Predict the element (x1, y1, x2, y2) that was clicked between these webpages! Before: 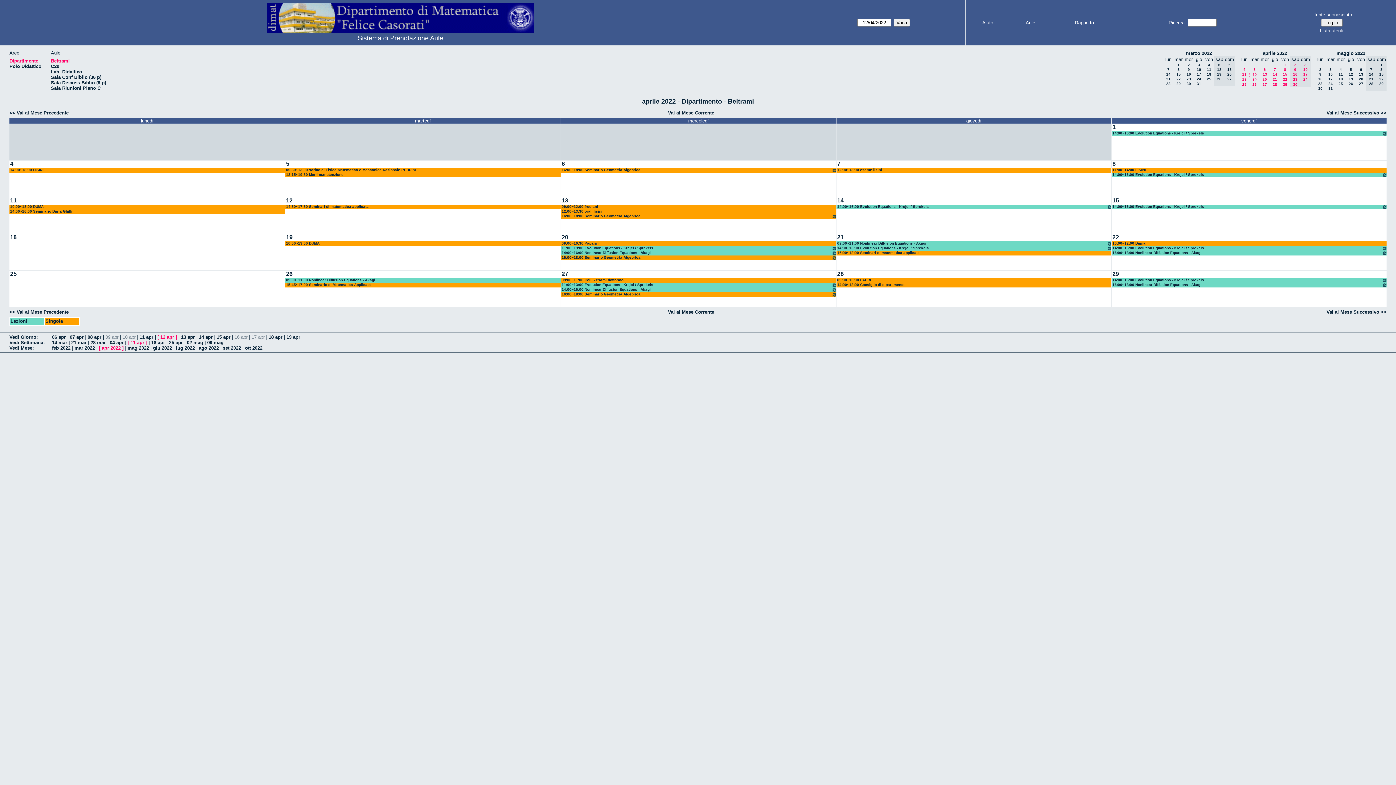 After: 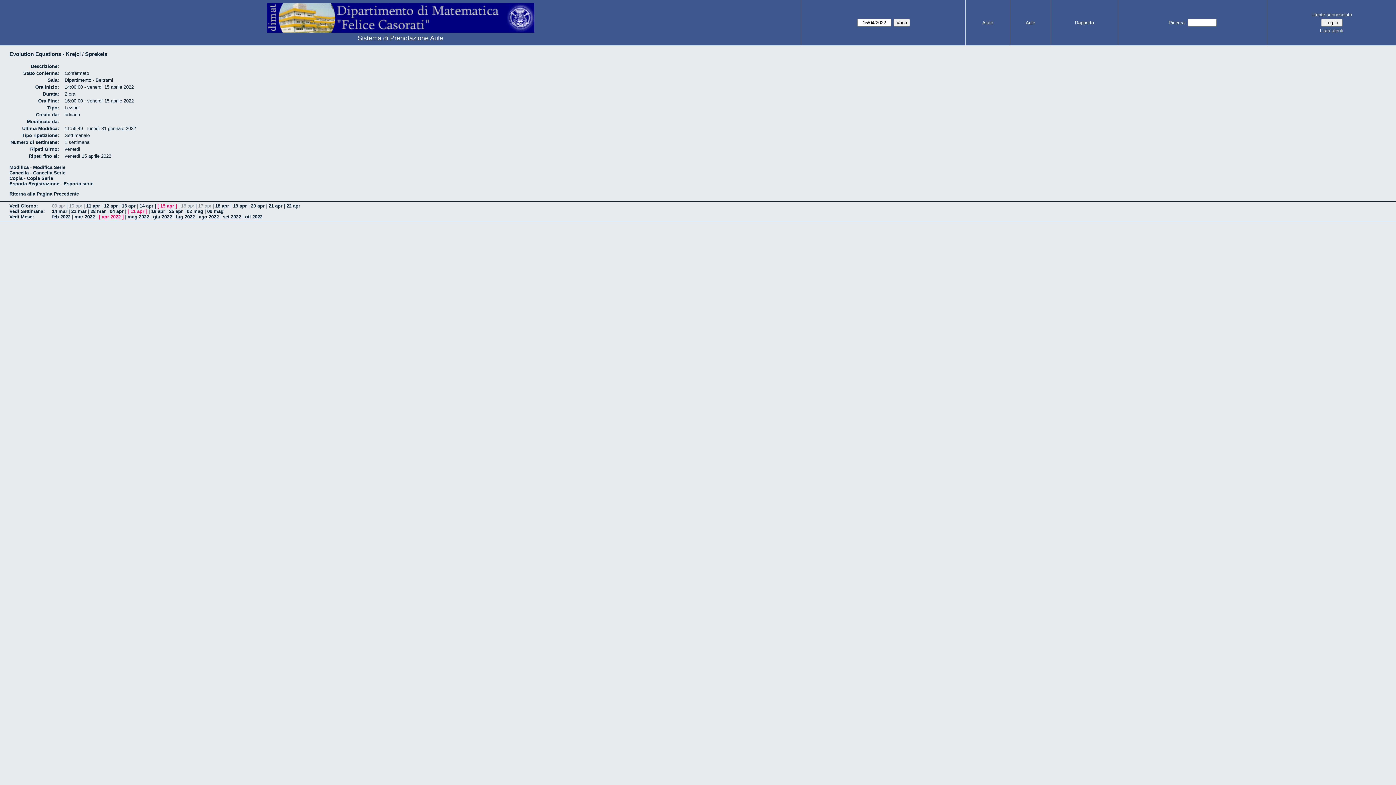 Action: label: 14:00~16:00 Evolution Equations - Krejci / Sprekels bbox: (1112, 204, 1388, 209)